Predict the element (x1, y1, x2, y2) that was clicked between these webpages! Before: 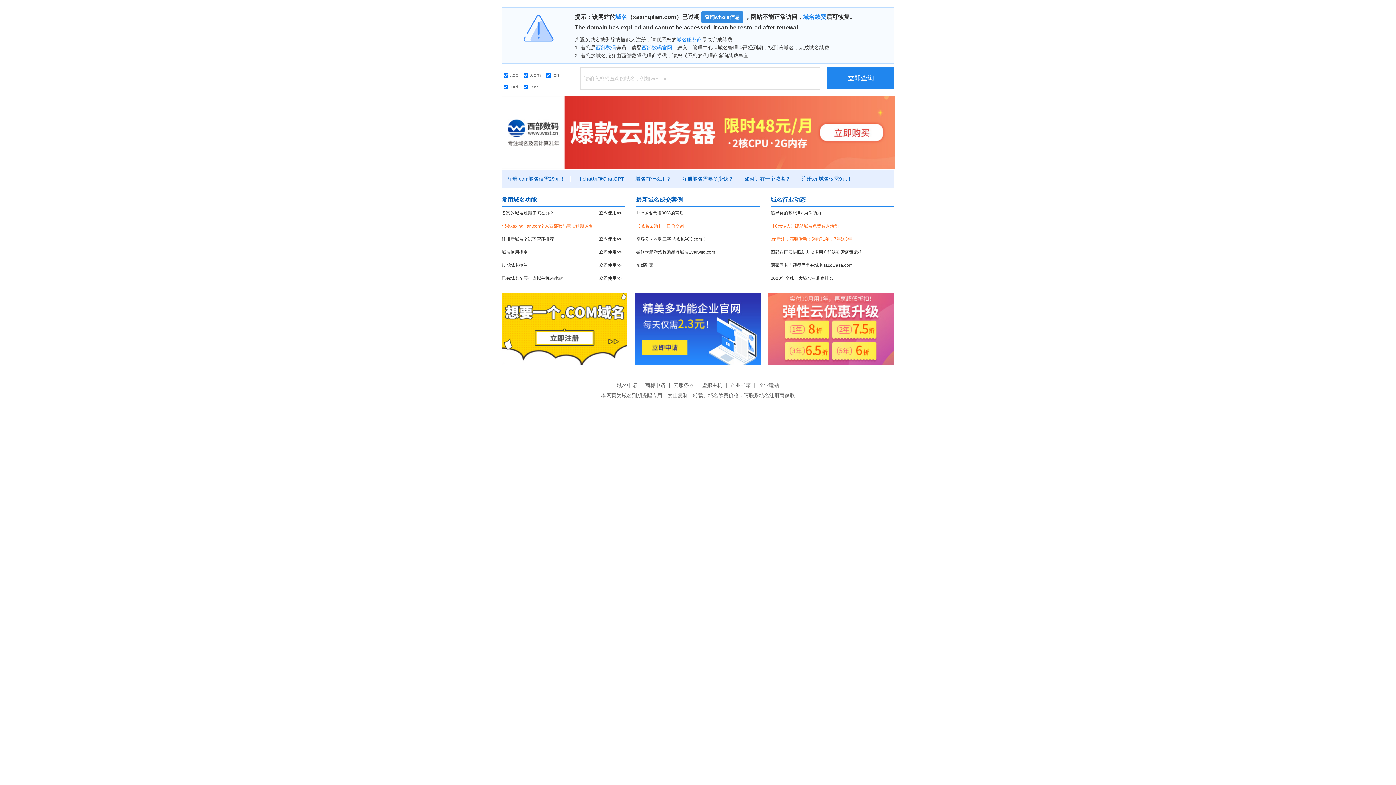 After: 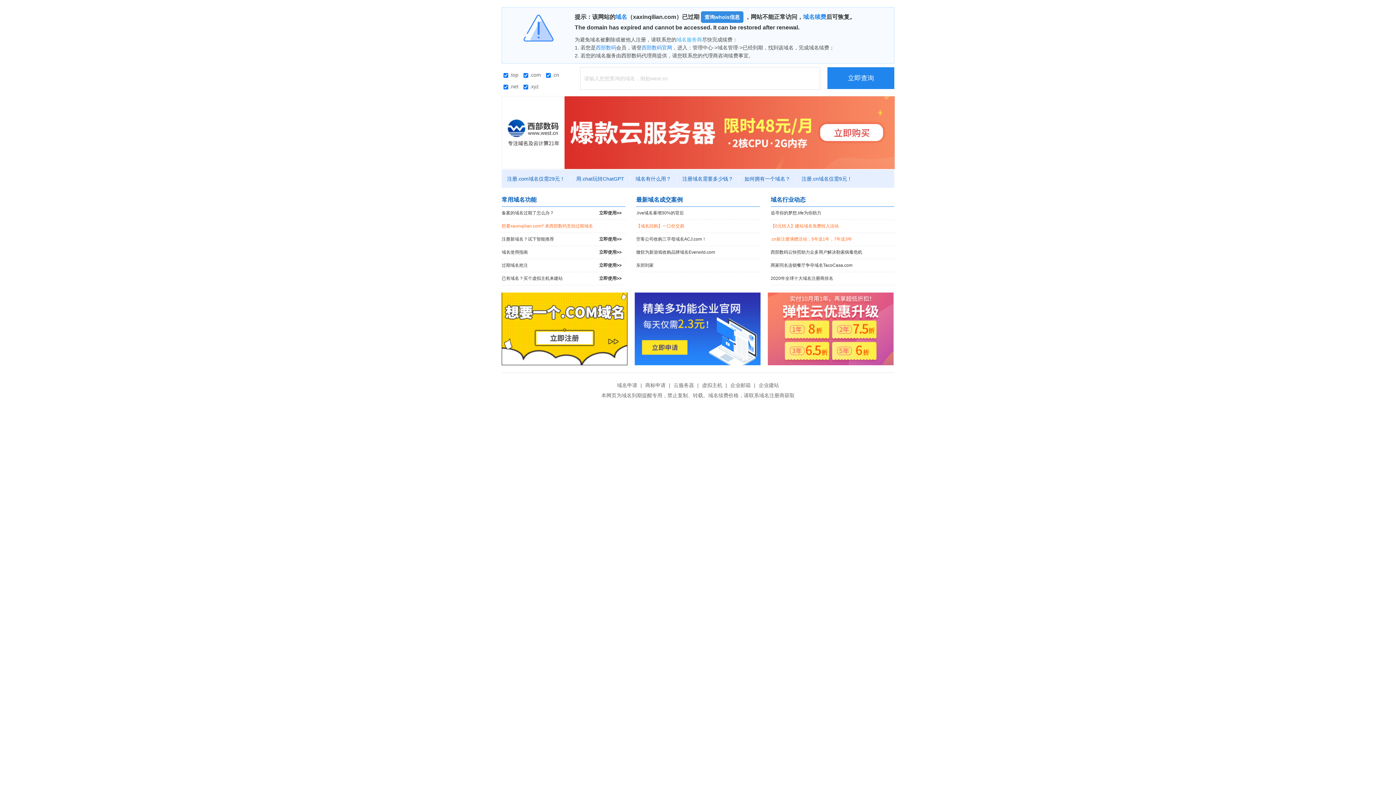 Action: bbox: (676, 36, 702, 42) label: 域名服务商